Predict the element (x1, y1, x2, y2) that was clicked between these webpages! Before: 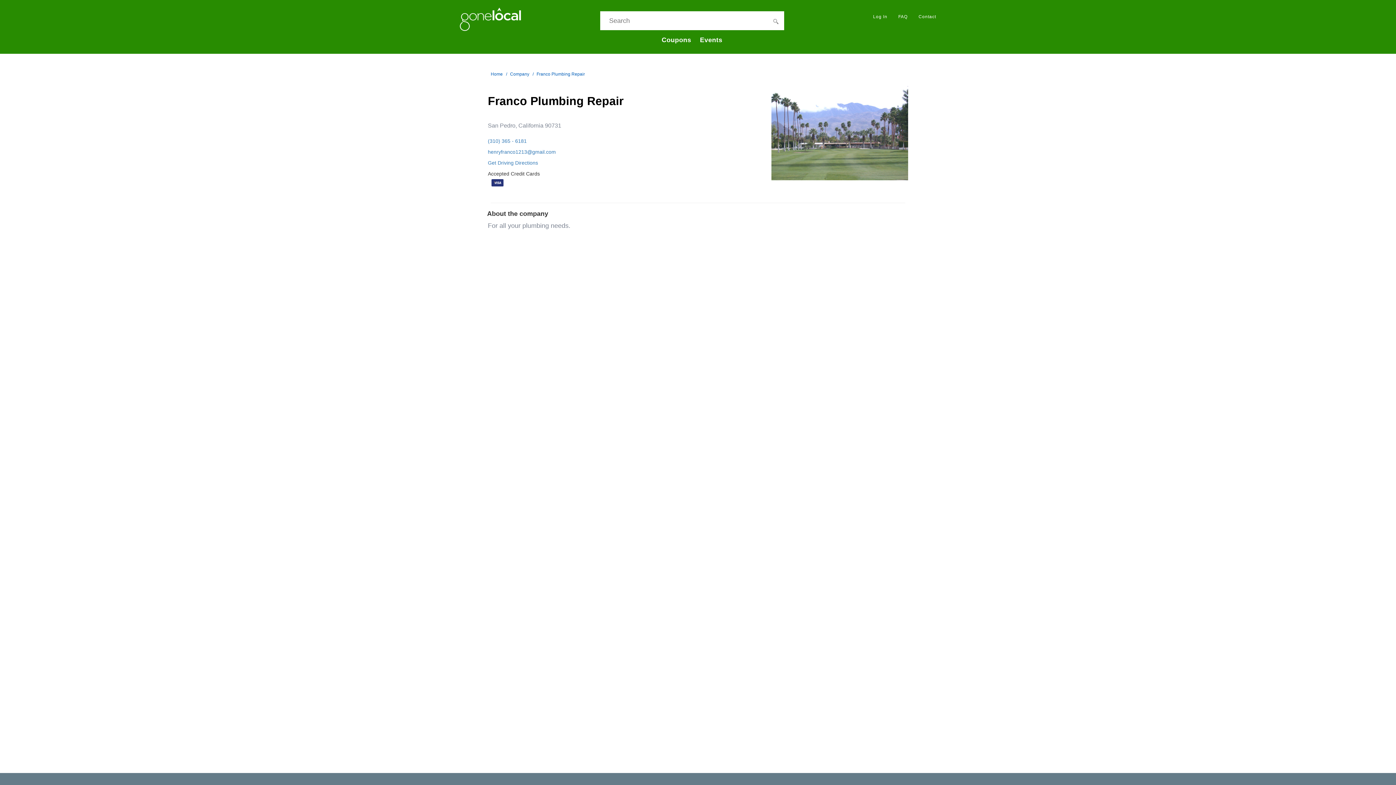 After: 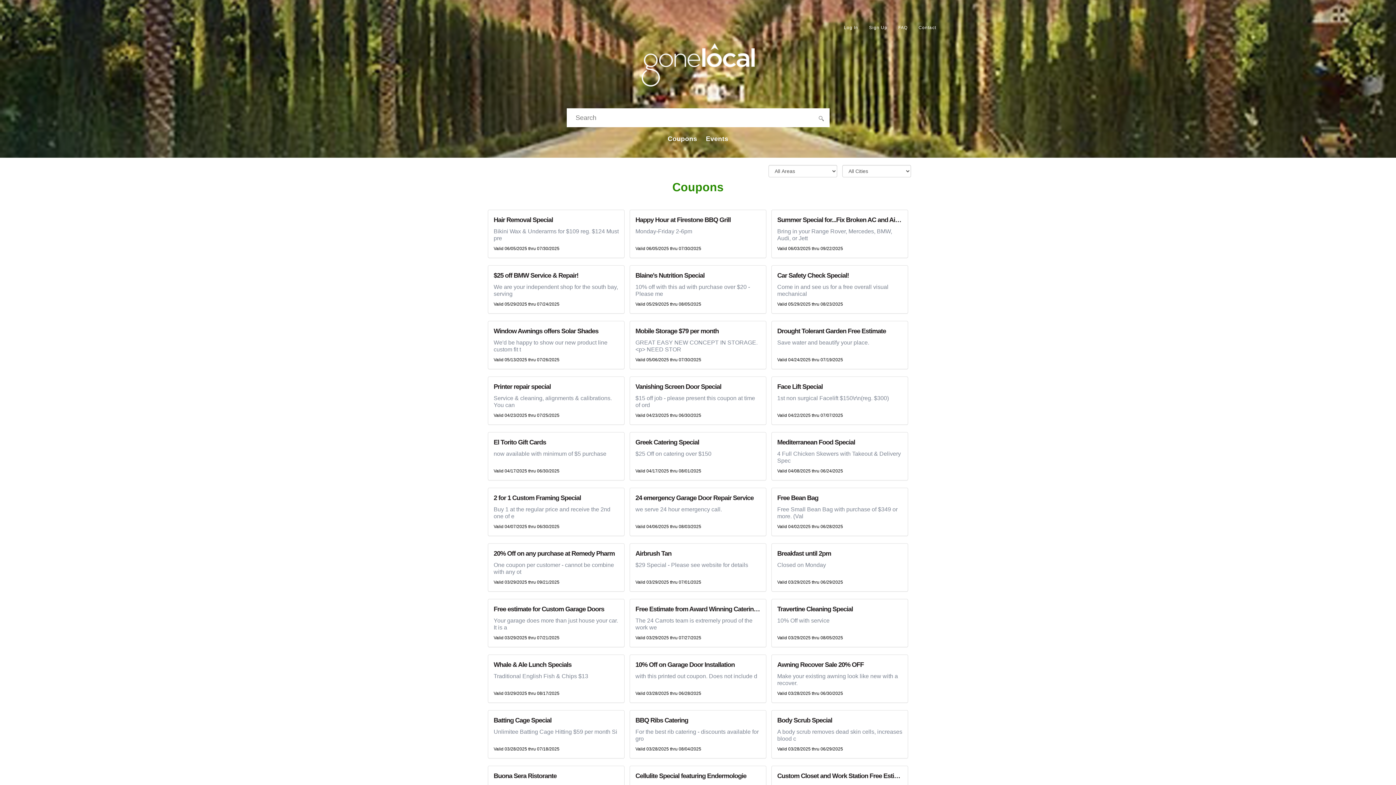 Action: bbox: (490, 71, 502, 76) label: Home